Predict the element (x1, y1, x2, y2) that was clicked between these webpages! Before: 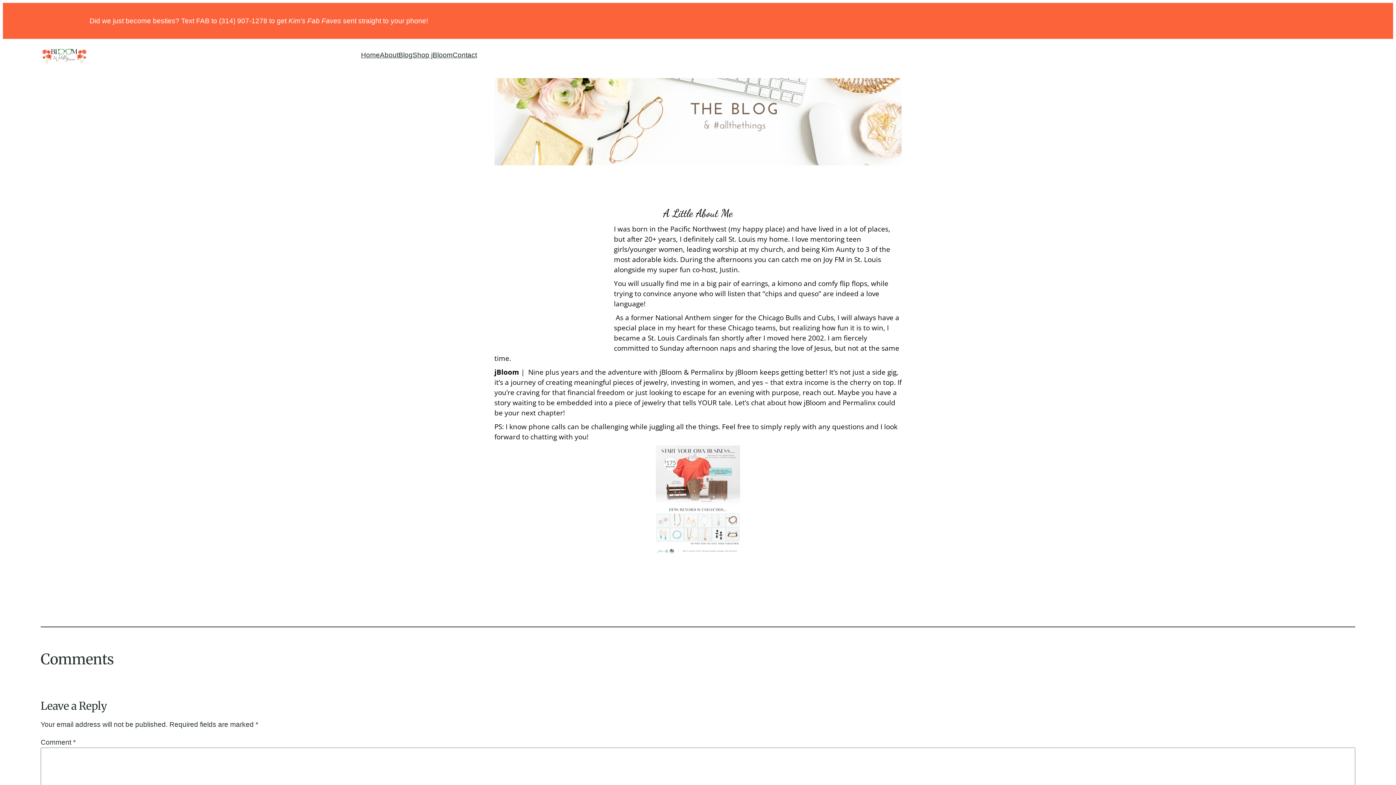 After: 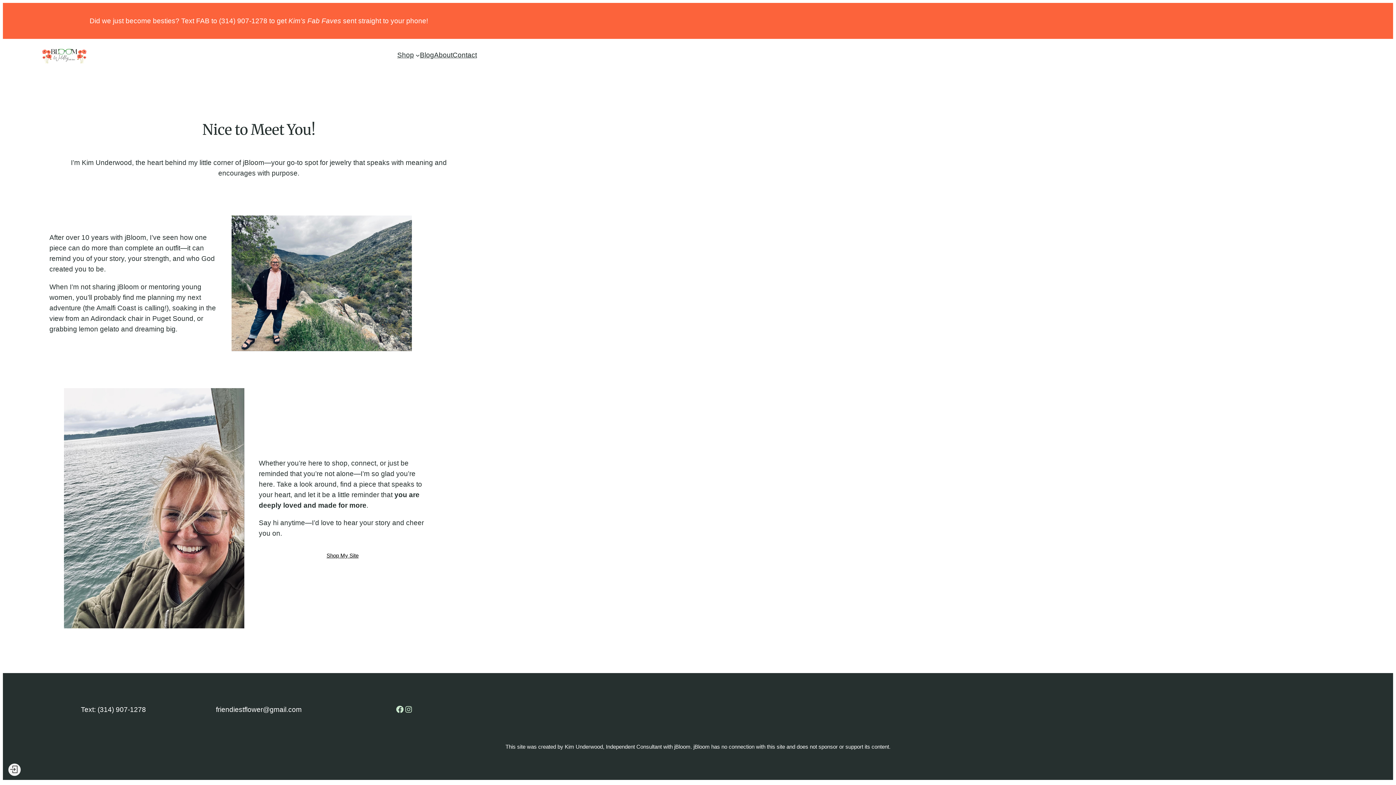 Action: bbox: (380, 49, 398, 60) label: About